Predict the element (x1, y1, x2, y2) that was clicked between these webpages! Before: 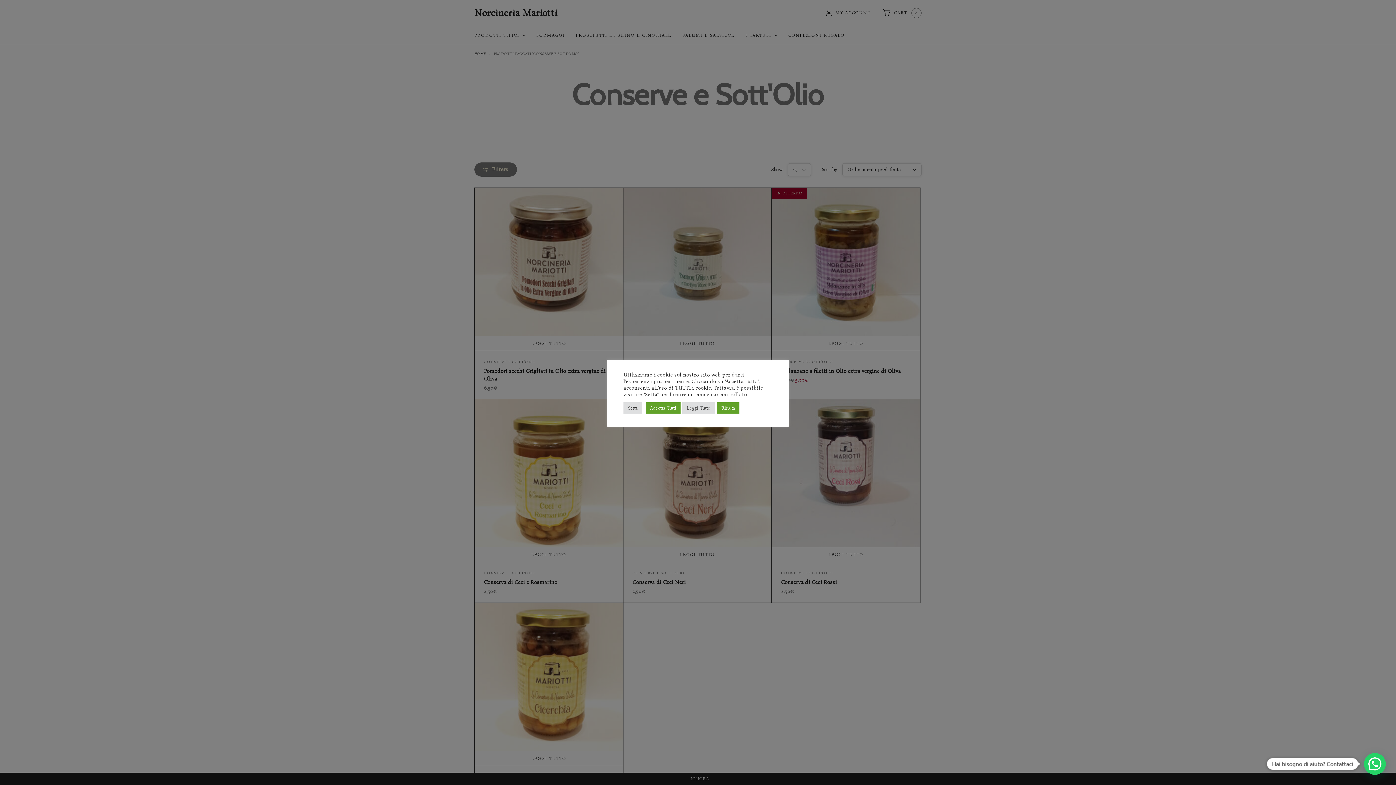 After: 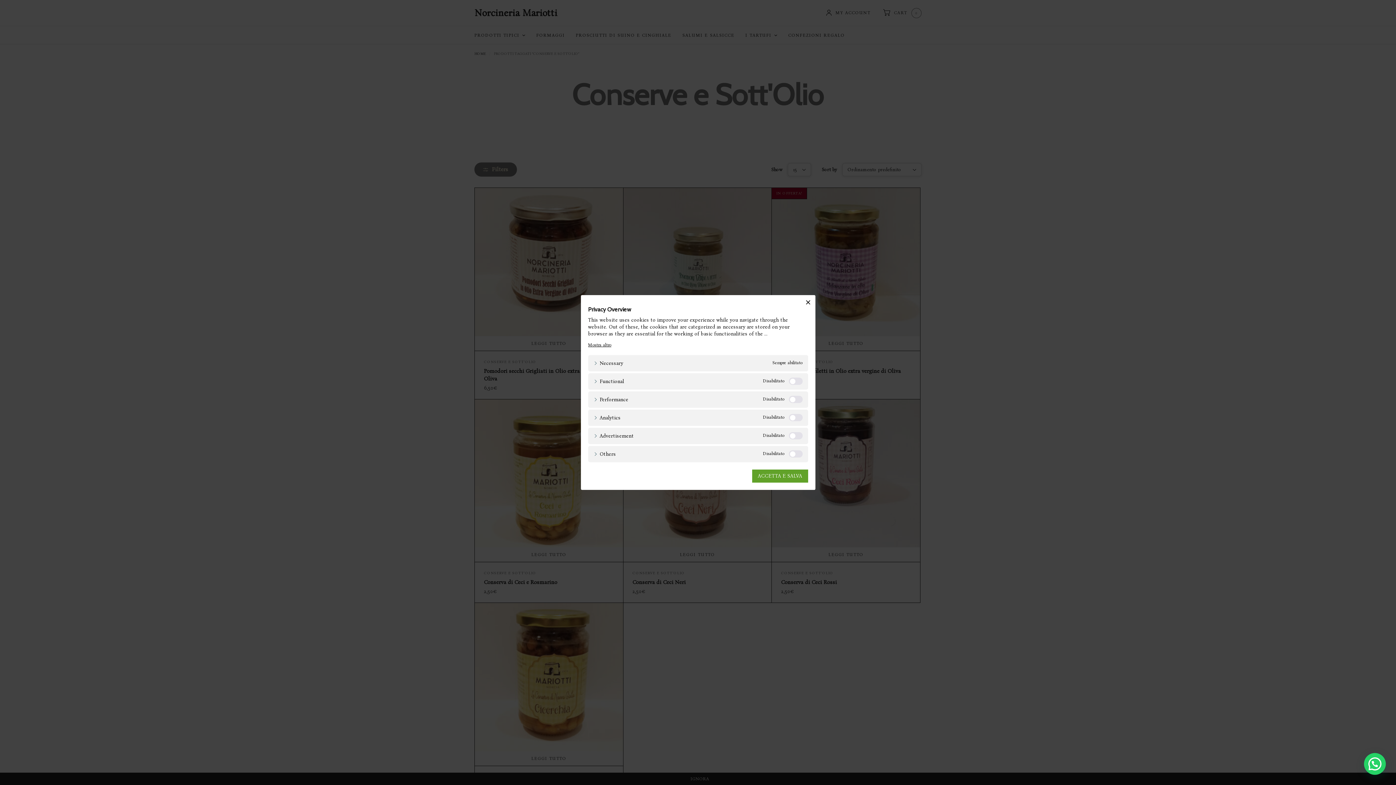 Action: bbox: (623, 402, 642, 413) label: Setta